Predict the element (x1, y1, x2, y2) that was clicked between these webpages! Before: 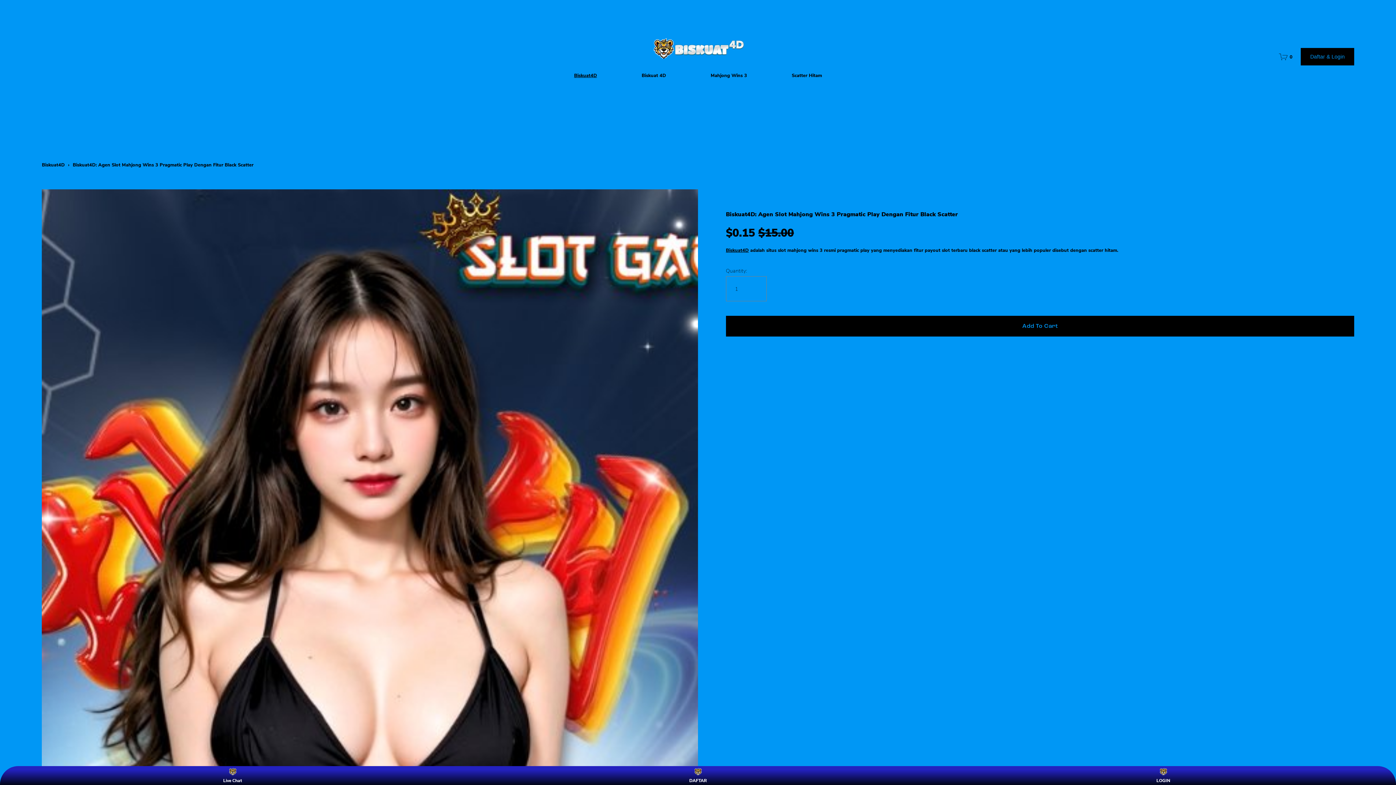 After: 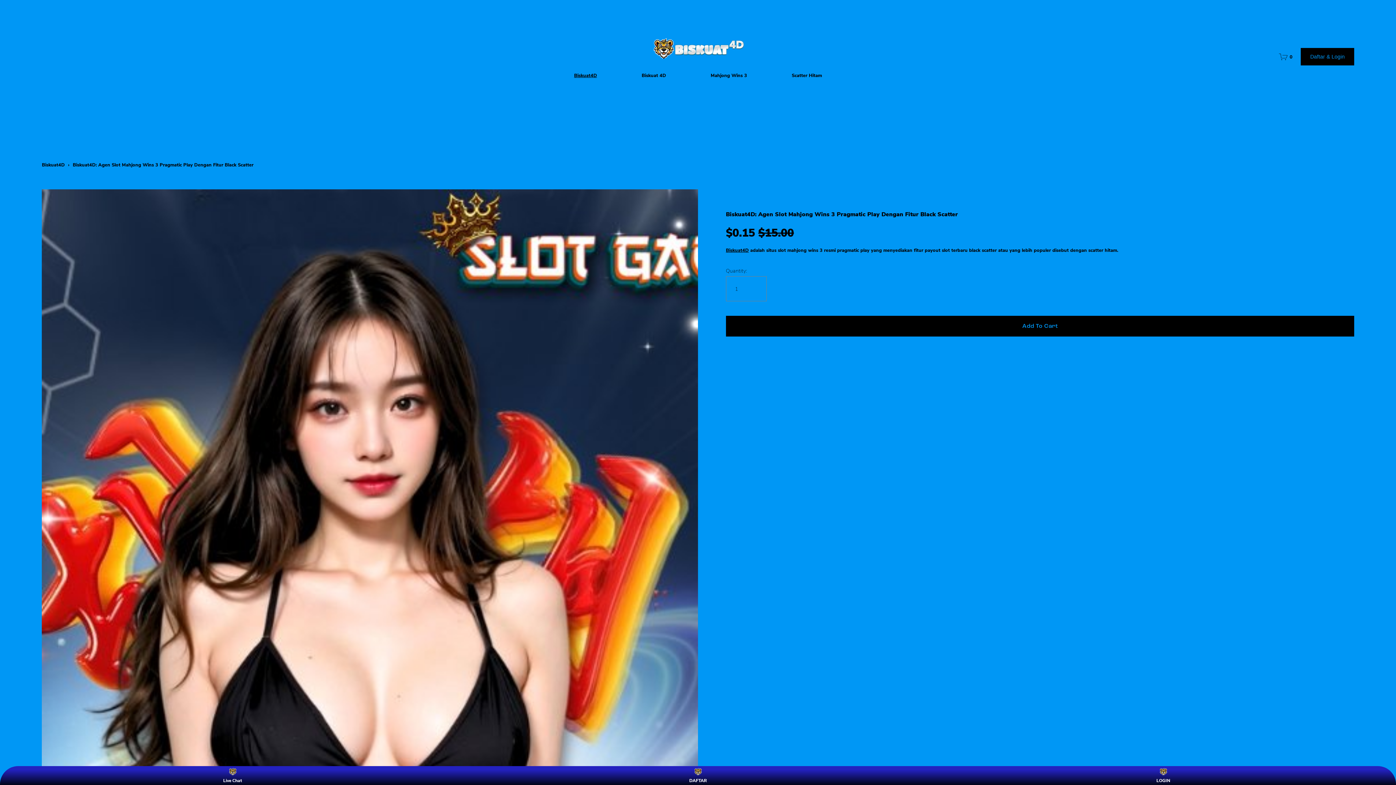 Action: label: Biskuat4D: Agen Slot Mahjong Wins 3 Pragmatic Play Dengan Fitur Black Scatter bbox: (72, 161, 253, 167)